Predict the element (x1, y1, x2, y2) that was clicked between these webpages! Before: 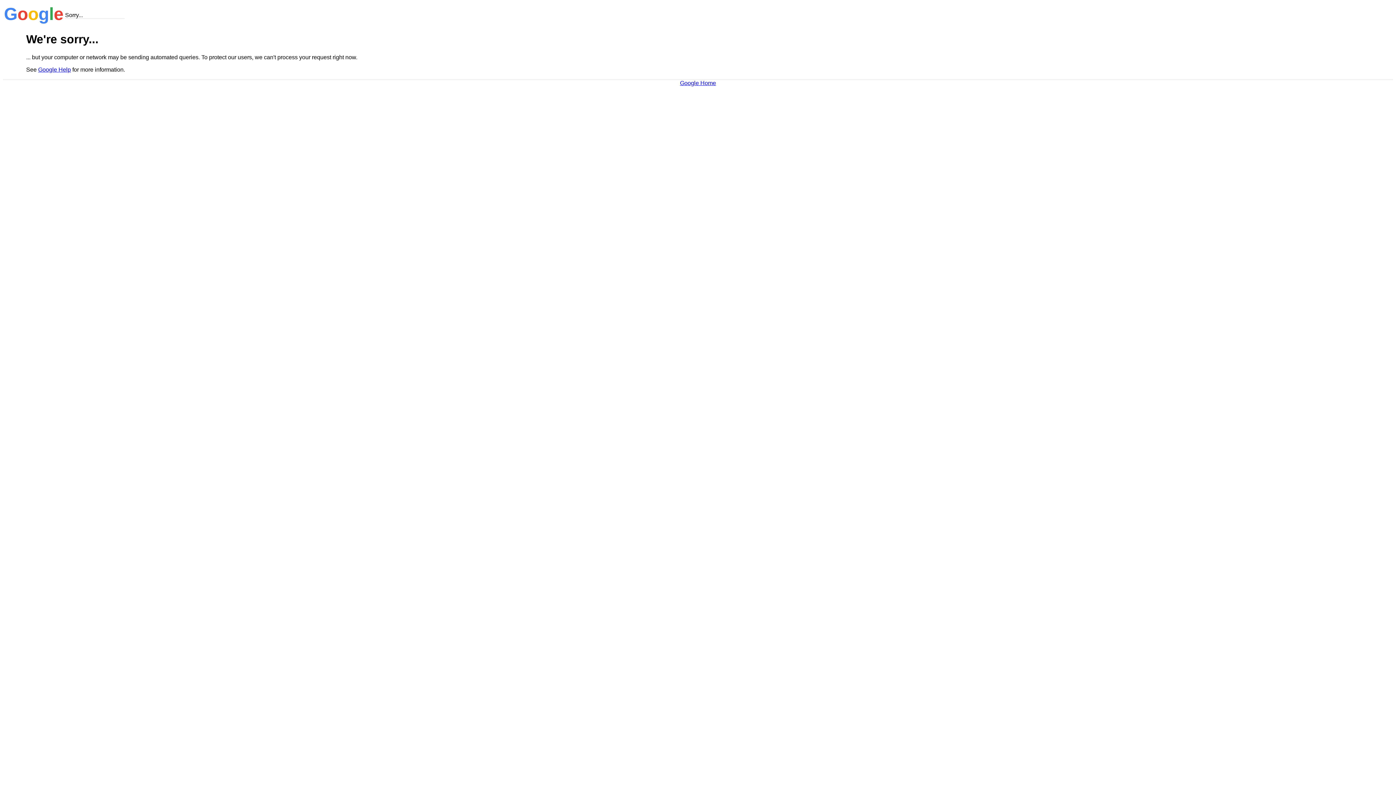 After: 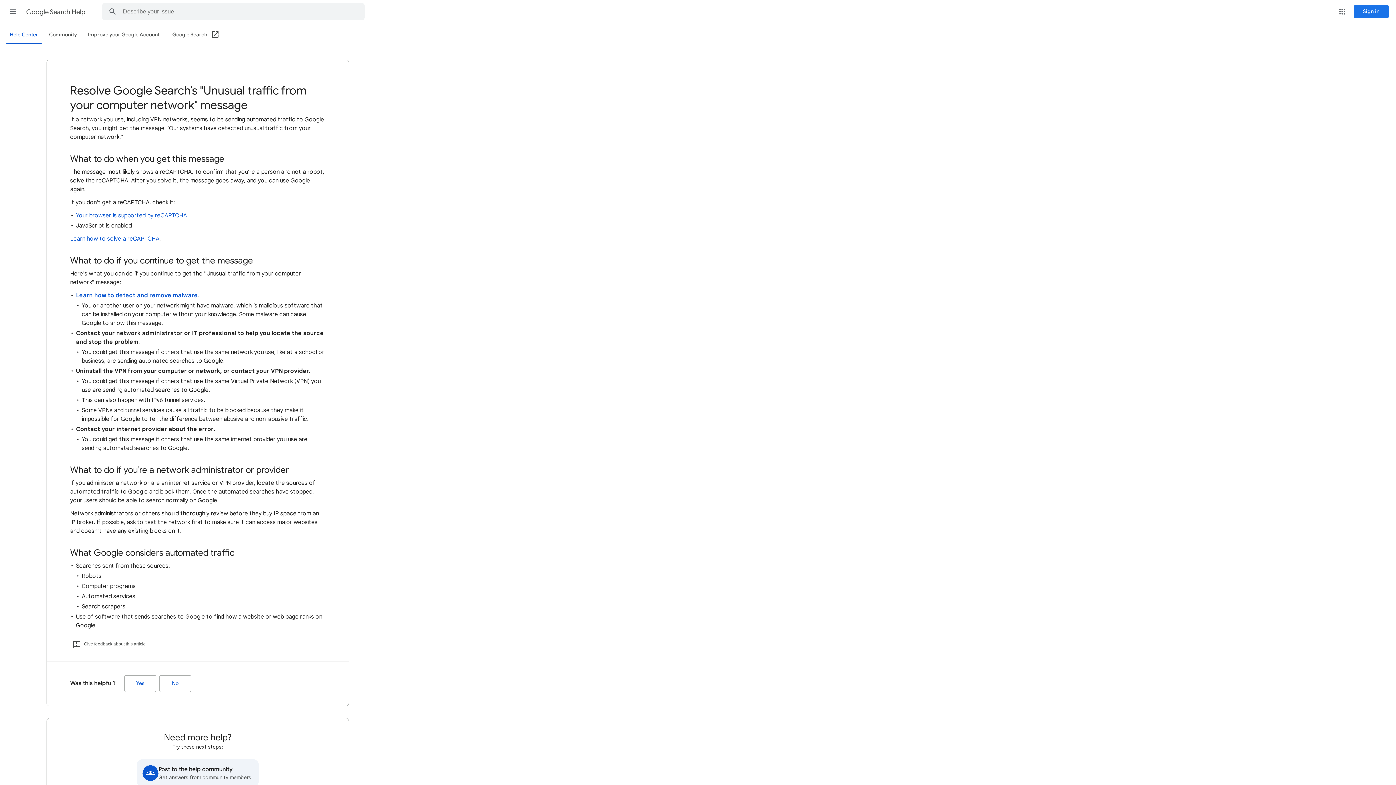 Action: label: Google Help bbox: (38, 66, 70, 72)